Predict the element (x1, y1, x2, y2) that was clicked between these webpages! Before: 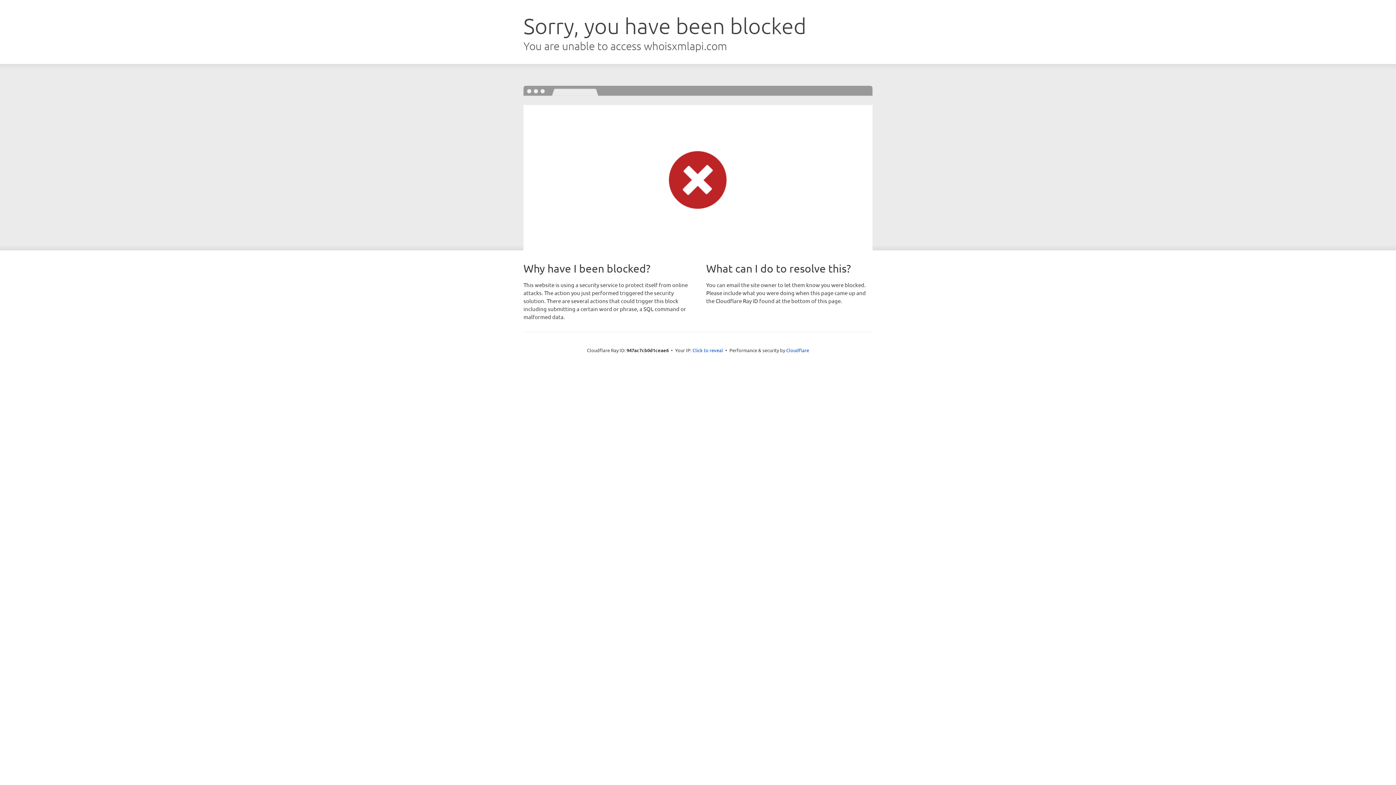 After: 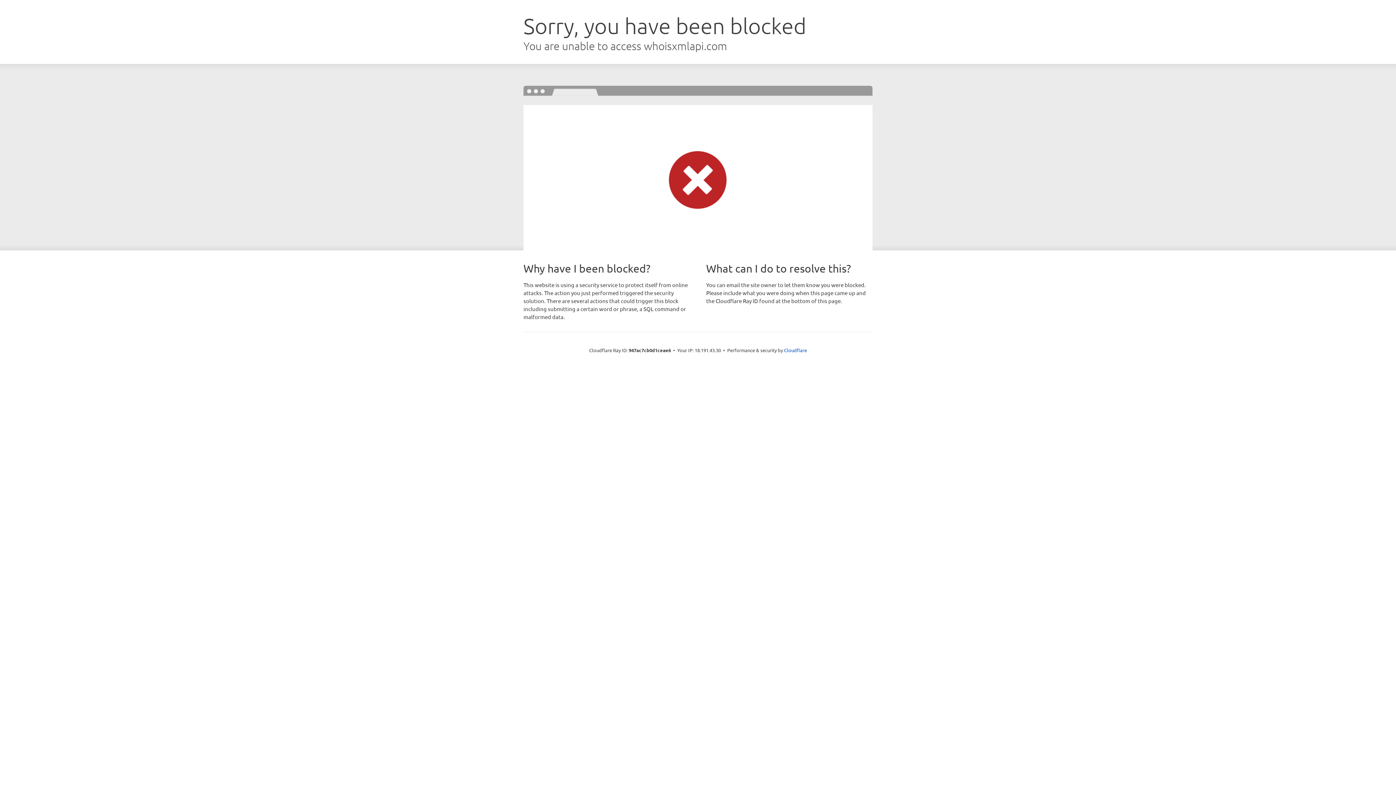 Action: label: Click to reveal bbox: (692, 346, 723, 353)